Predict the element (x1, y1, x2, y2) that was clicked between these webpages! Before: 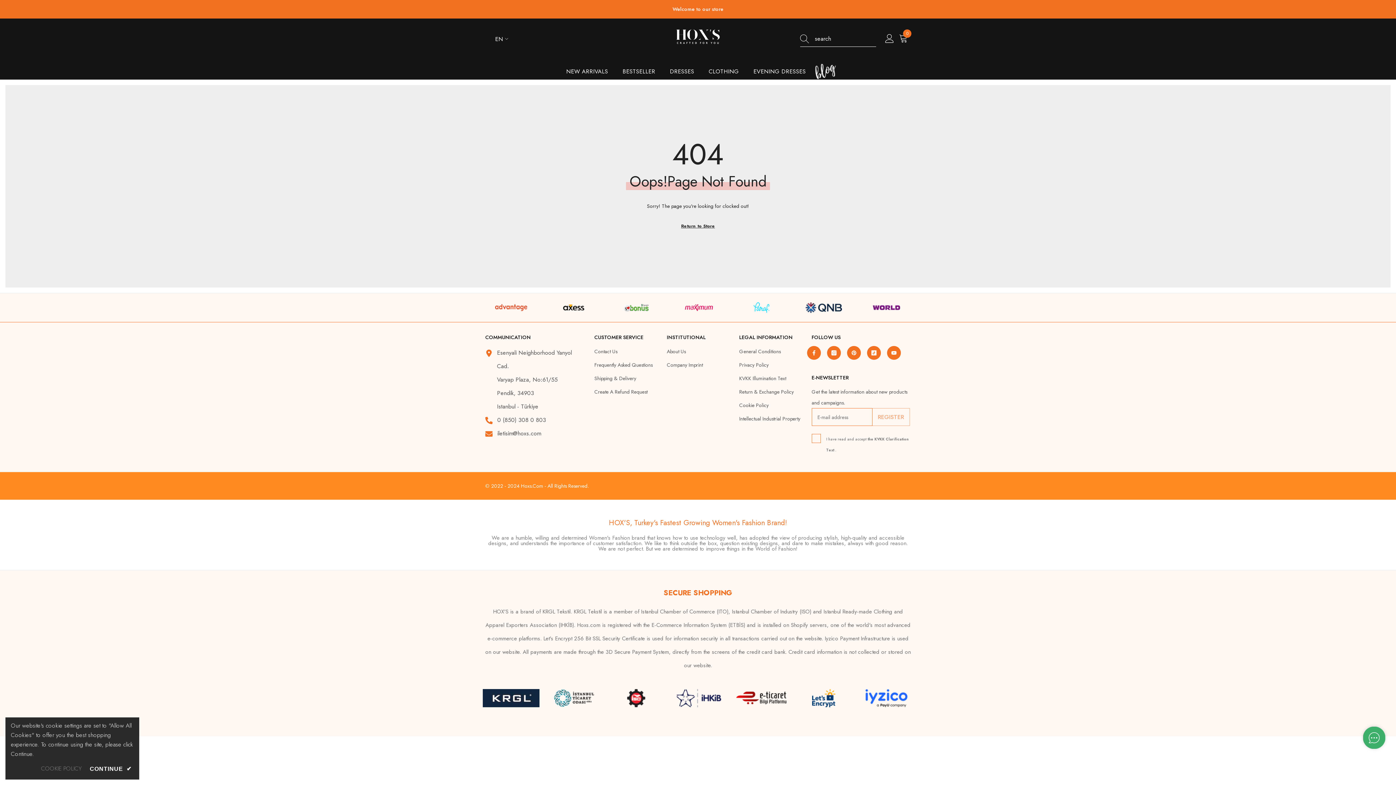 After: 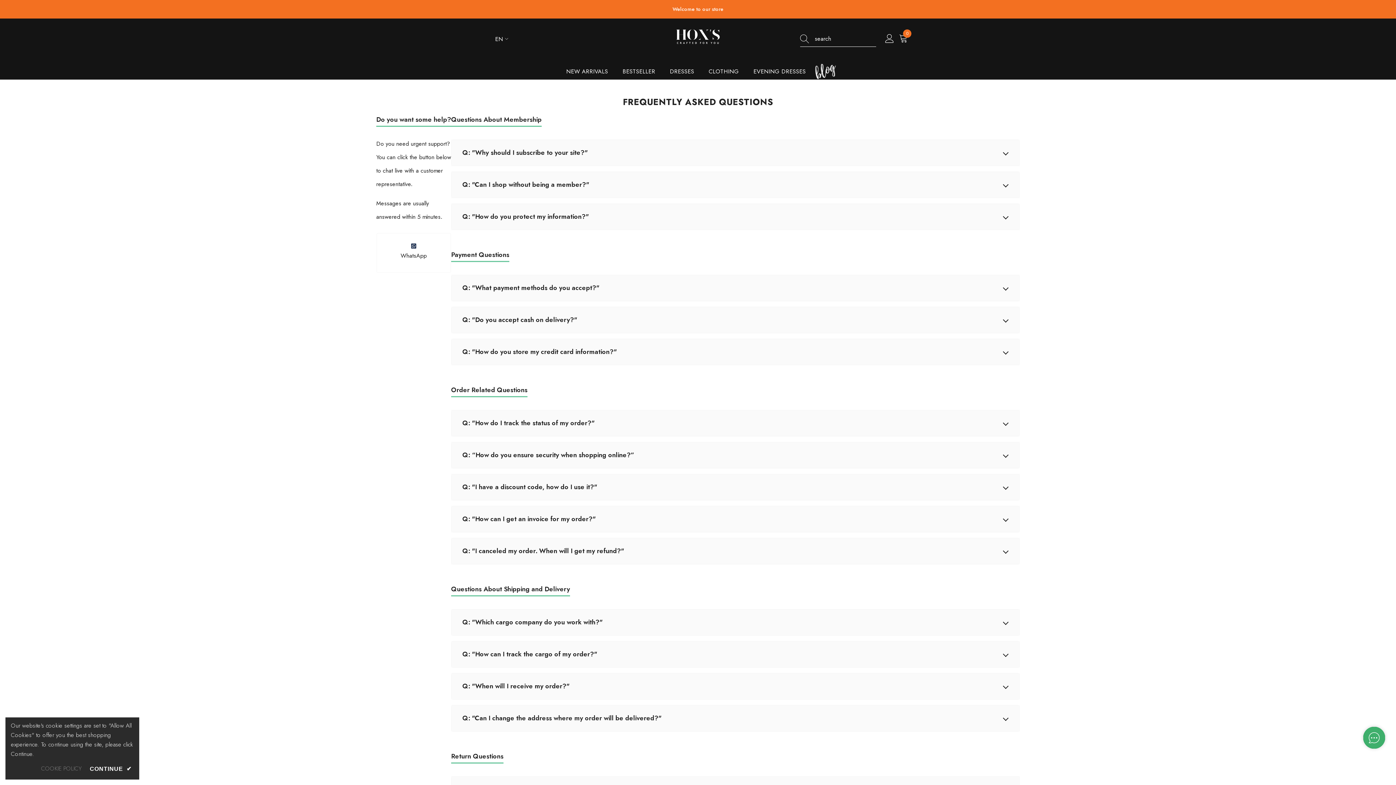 Action: label: Frequently Asked Questions bbox: (594, 359, 652, 370)